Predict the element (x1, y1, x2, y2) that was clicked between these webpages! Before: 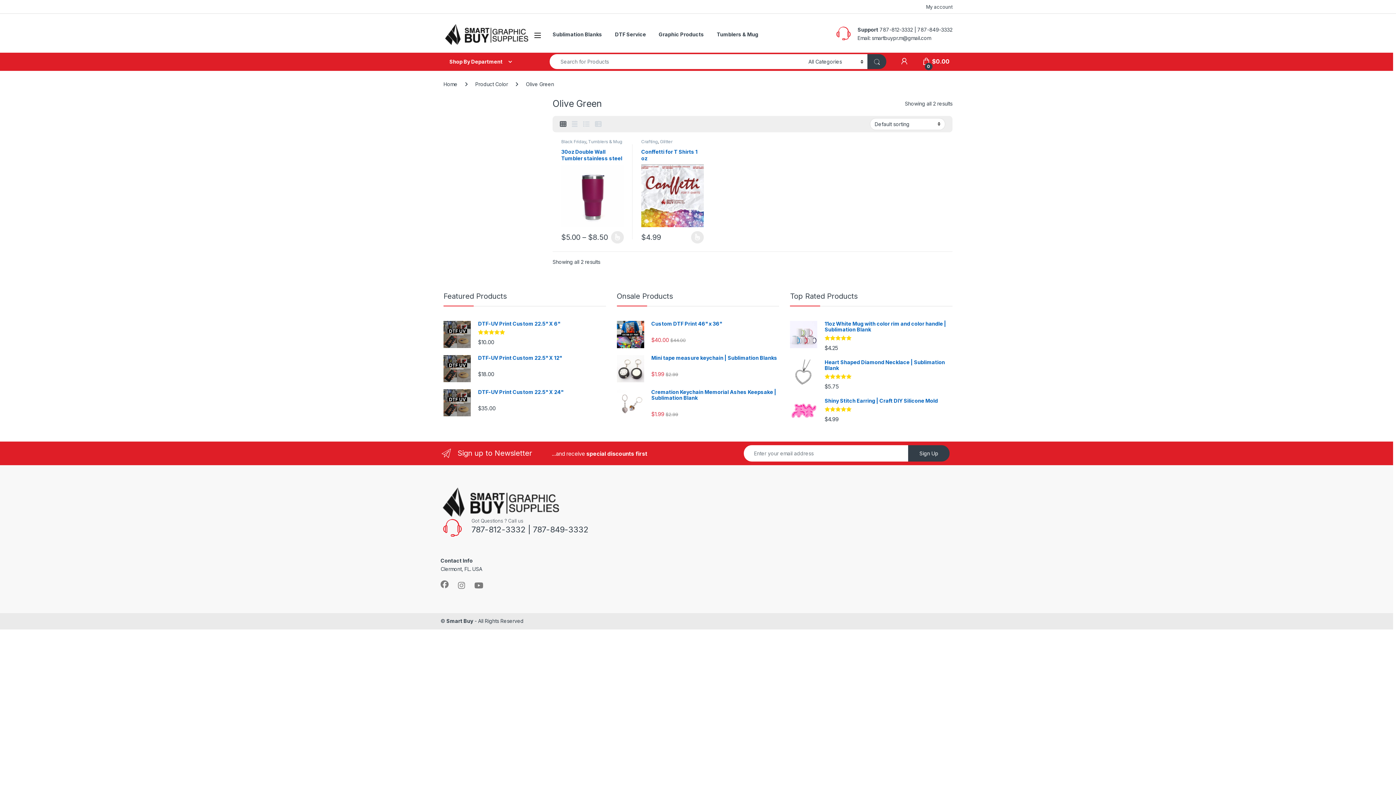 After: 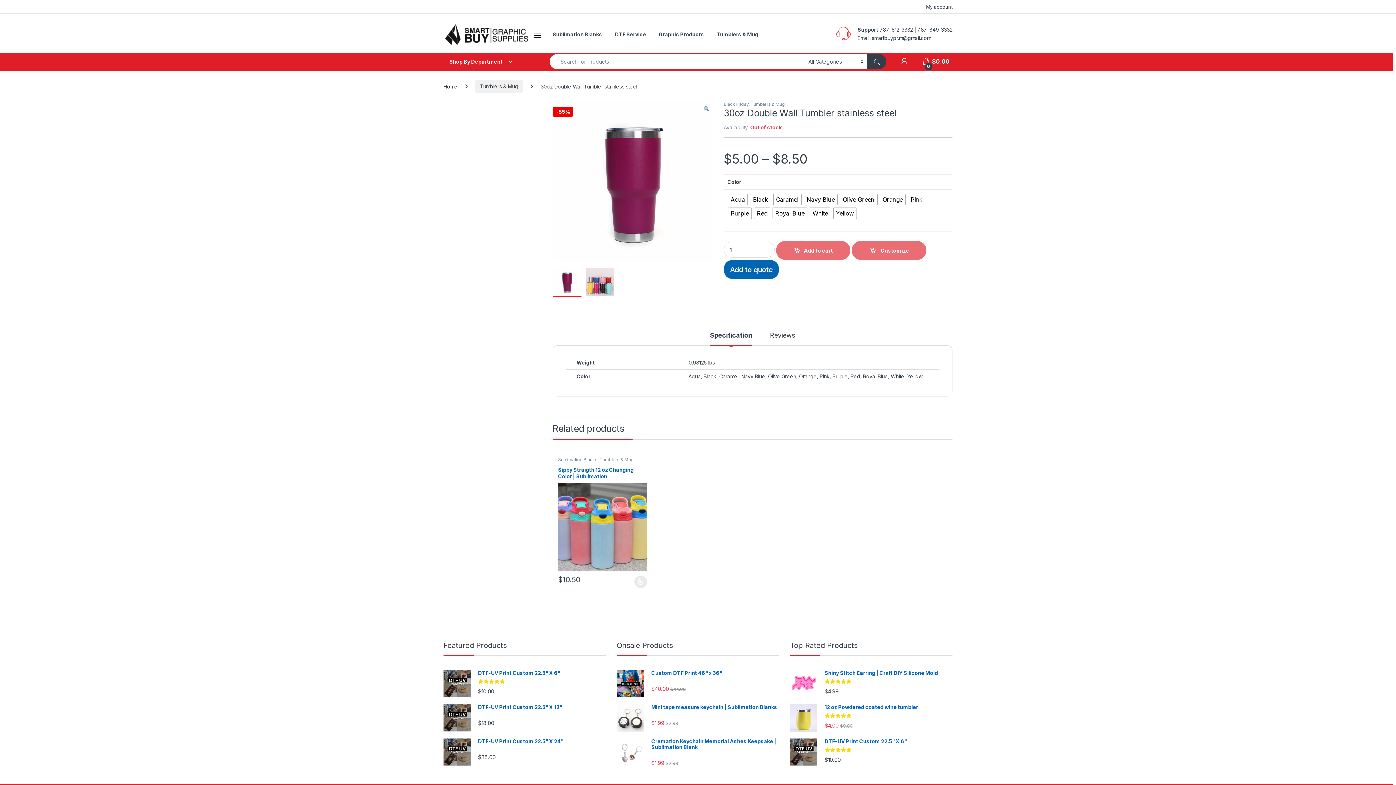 Action: label: 30oz Double Wall Tumbler stainless steel bbox: (561, 148, 624, 227)